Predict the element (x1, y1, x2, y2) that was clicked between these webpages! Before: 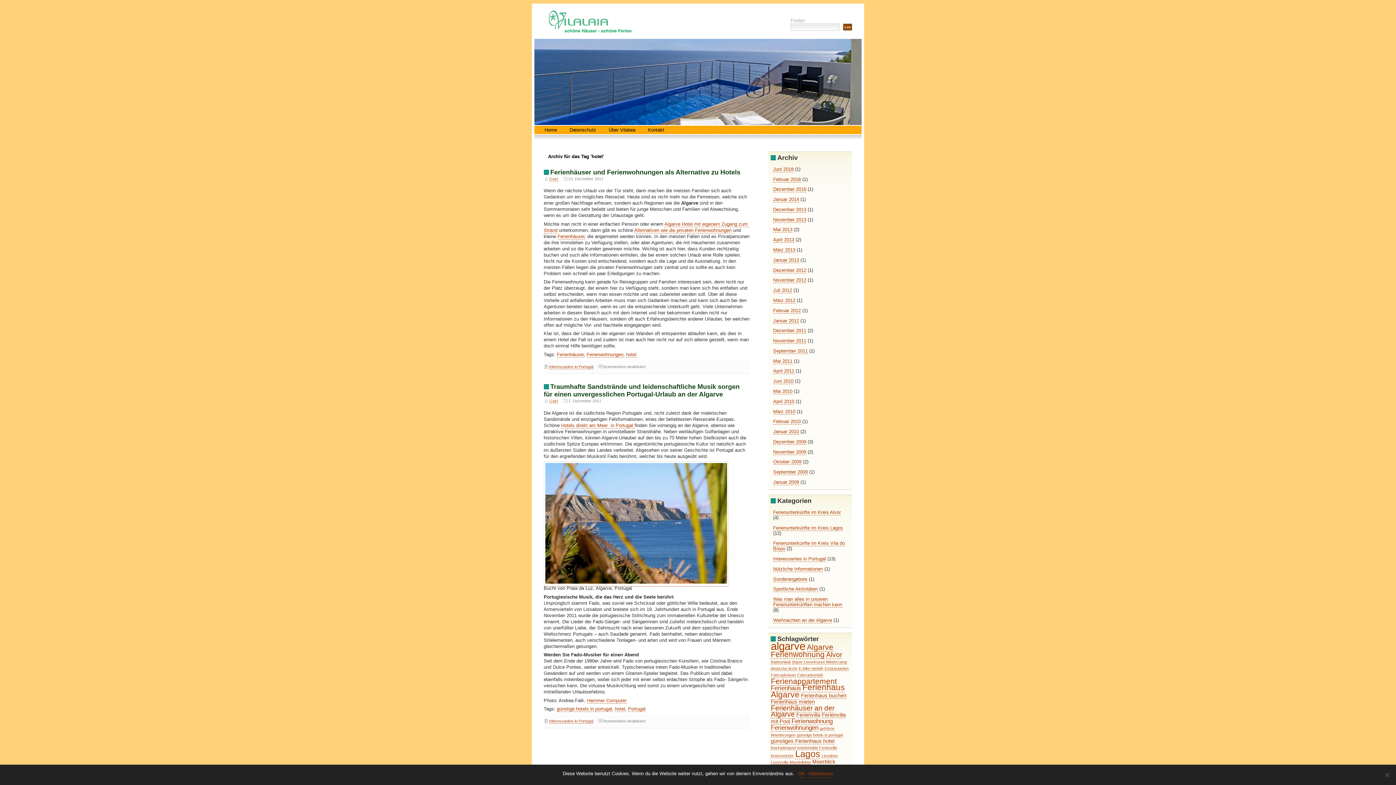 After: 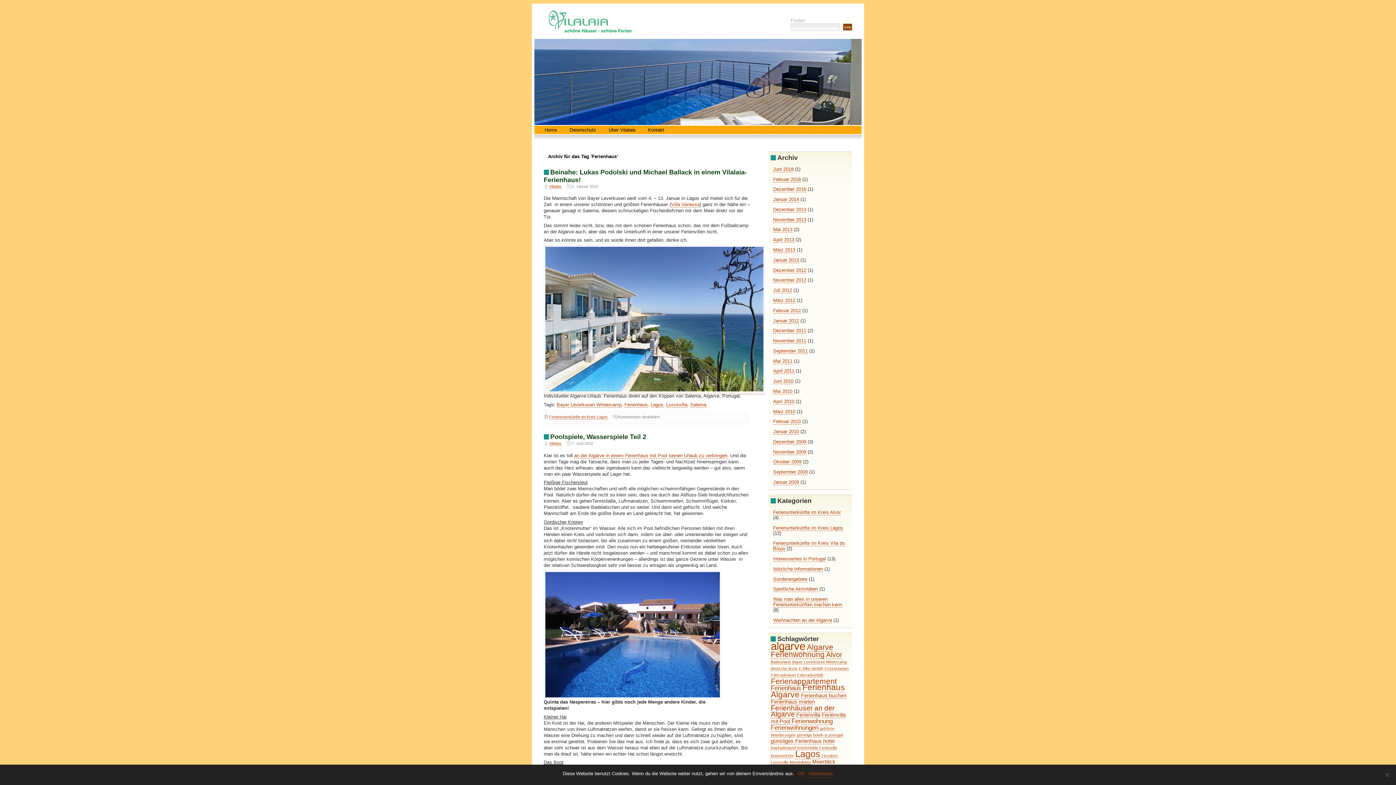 Action: label: Ferienhaus (3 Einträge) bbox: (771, 684, 801, 692)